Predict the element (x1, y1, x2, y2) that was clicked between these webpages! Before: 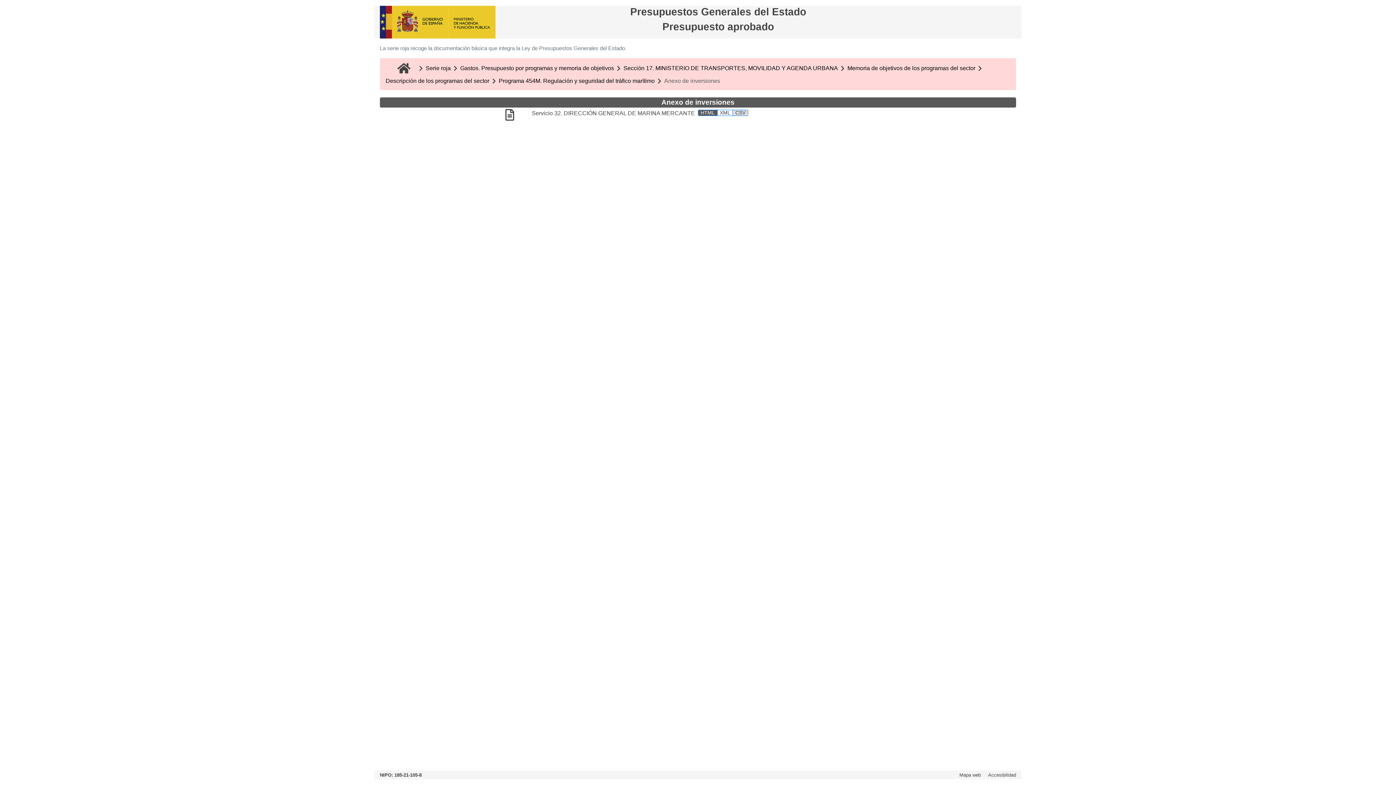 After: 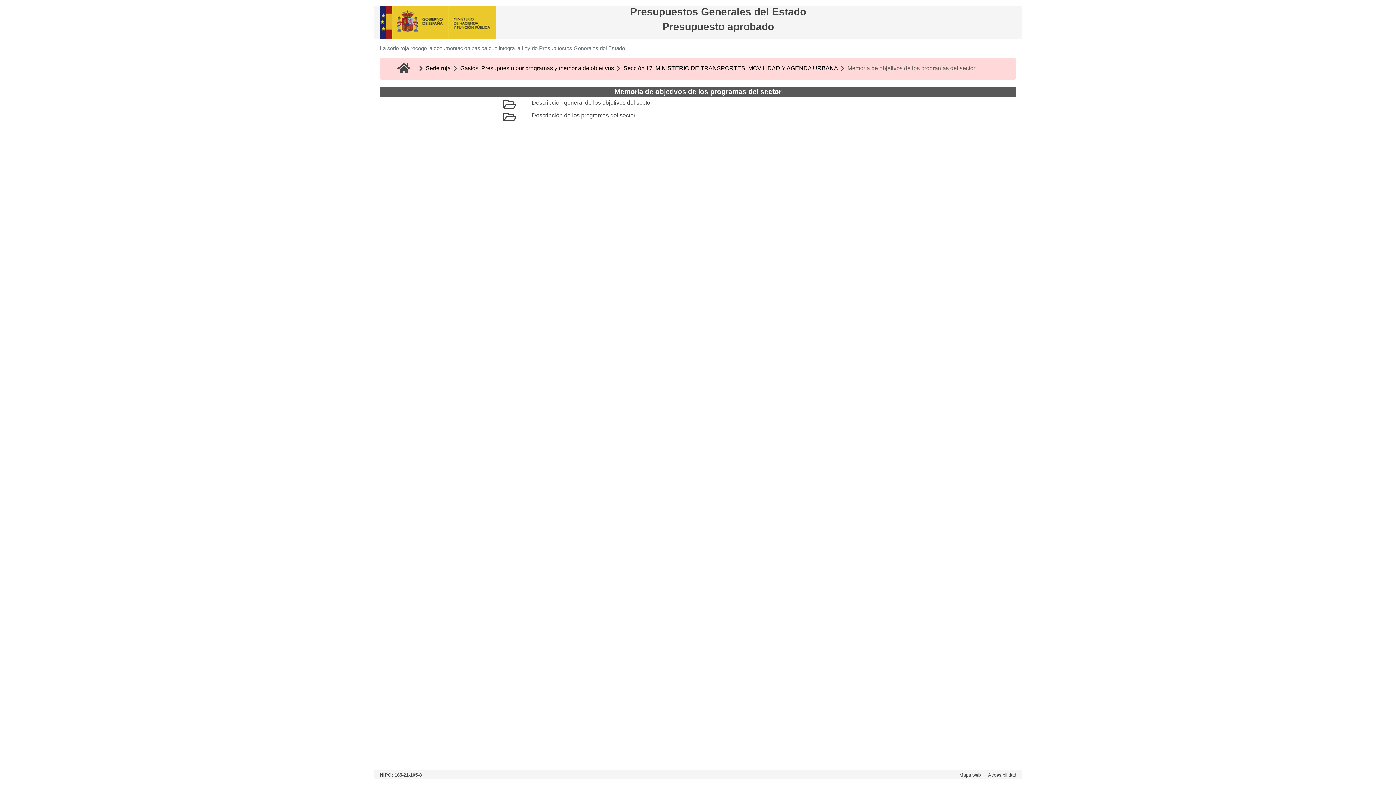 Action: label: Memoria de objetivos de los programas del sector bbox: (847, 65, 975, 71)